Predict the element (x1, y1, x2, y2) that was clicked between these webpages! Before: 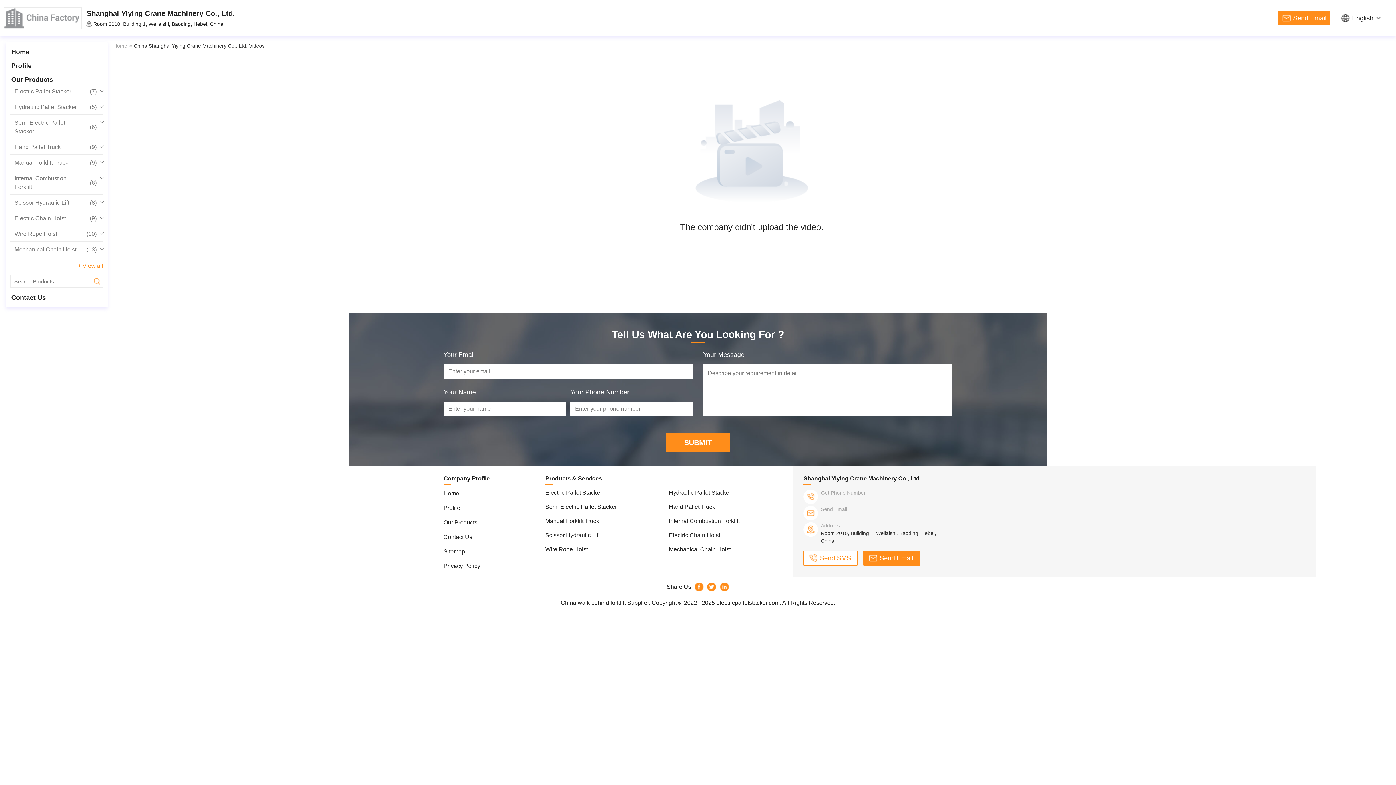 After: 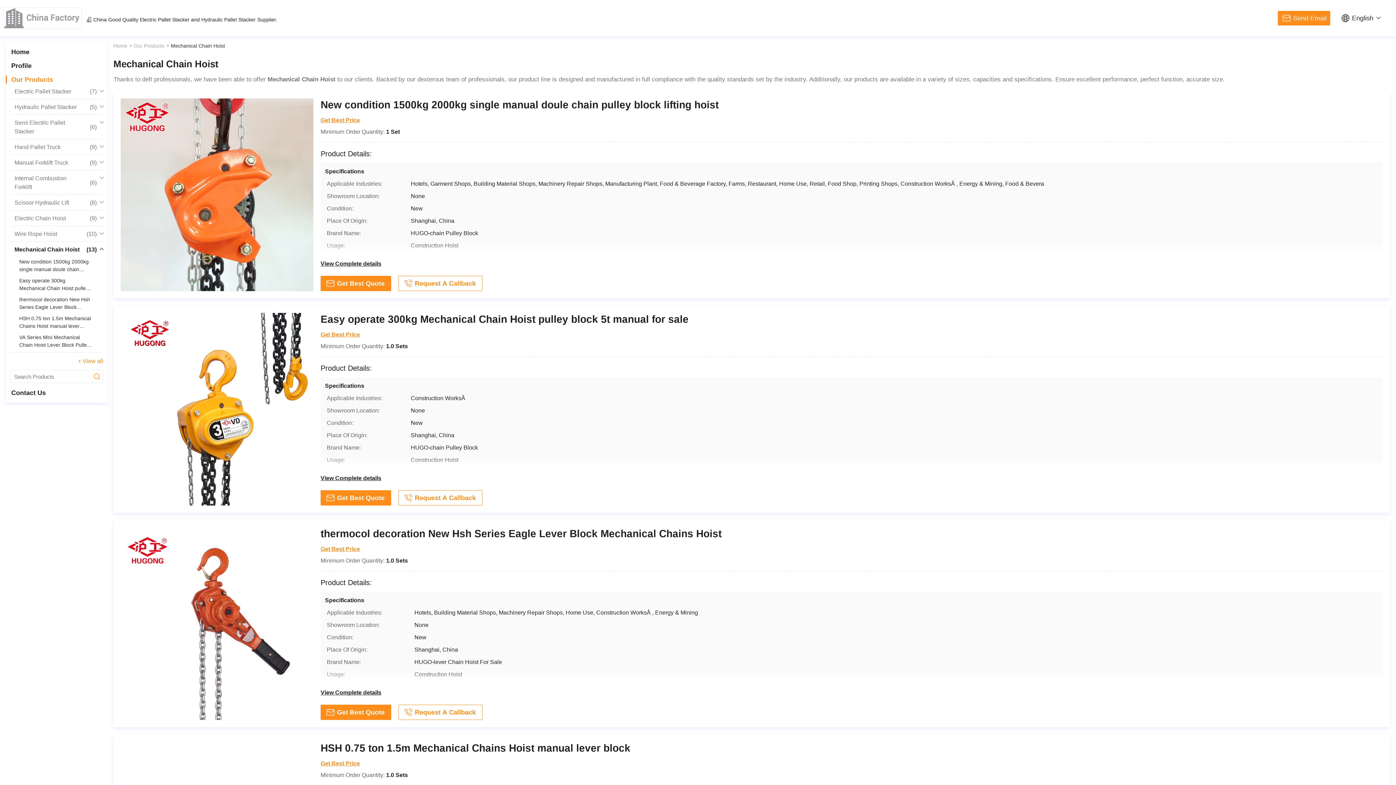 Action: label: Mechanical Chain Hoist bbox: (669, 546, 730, 552)